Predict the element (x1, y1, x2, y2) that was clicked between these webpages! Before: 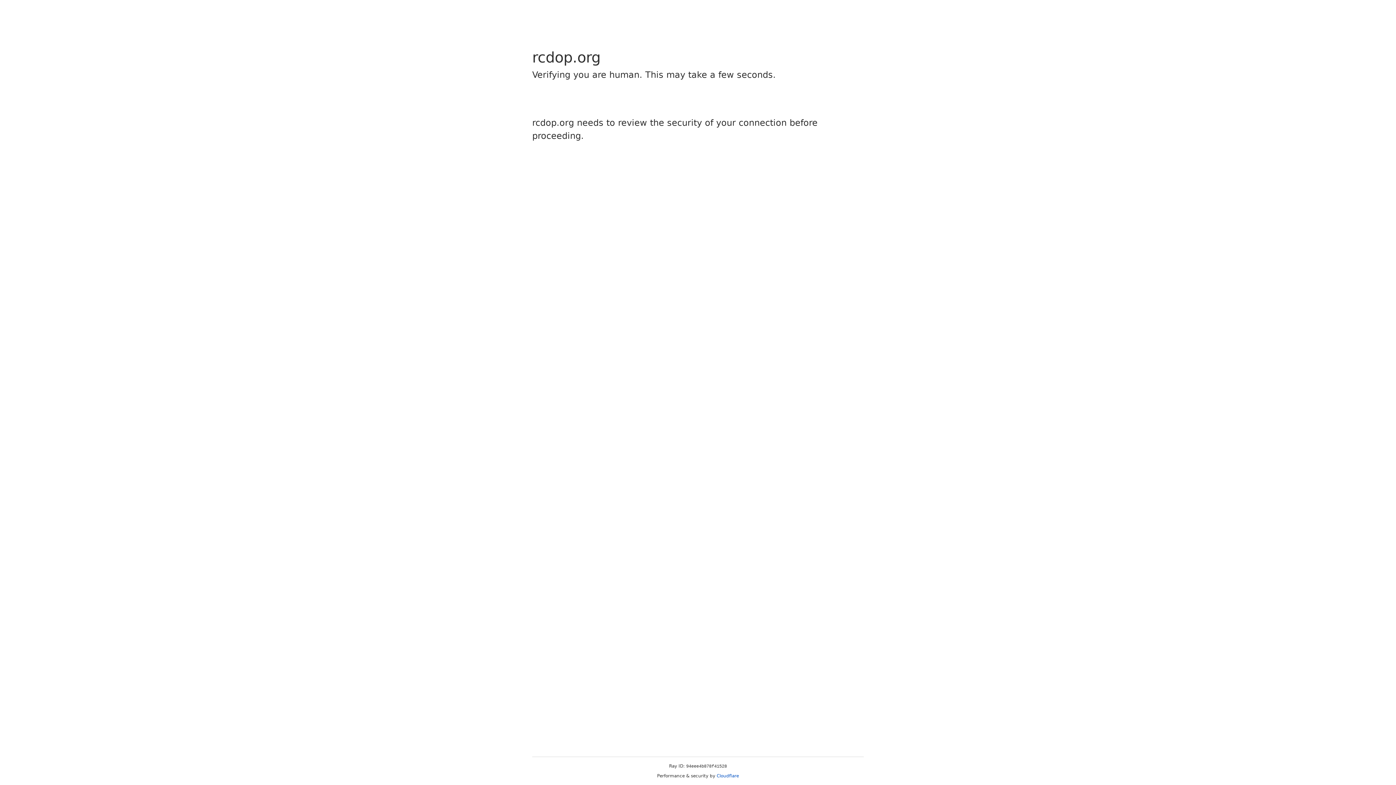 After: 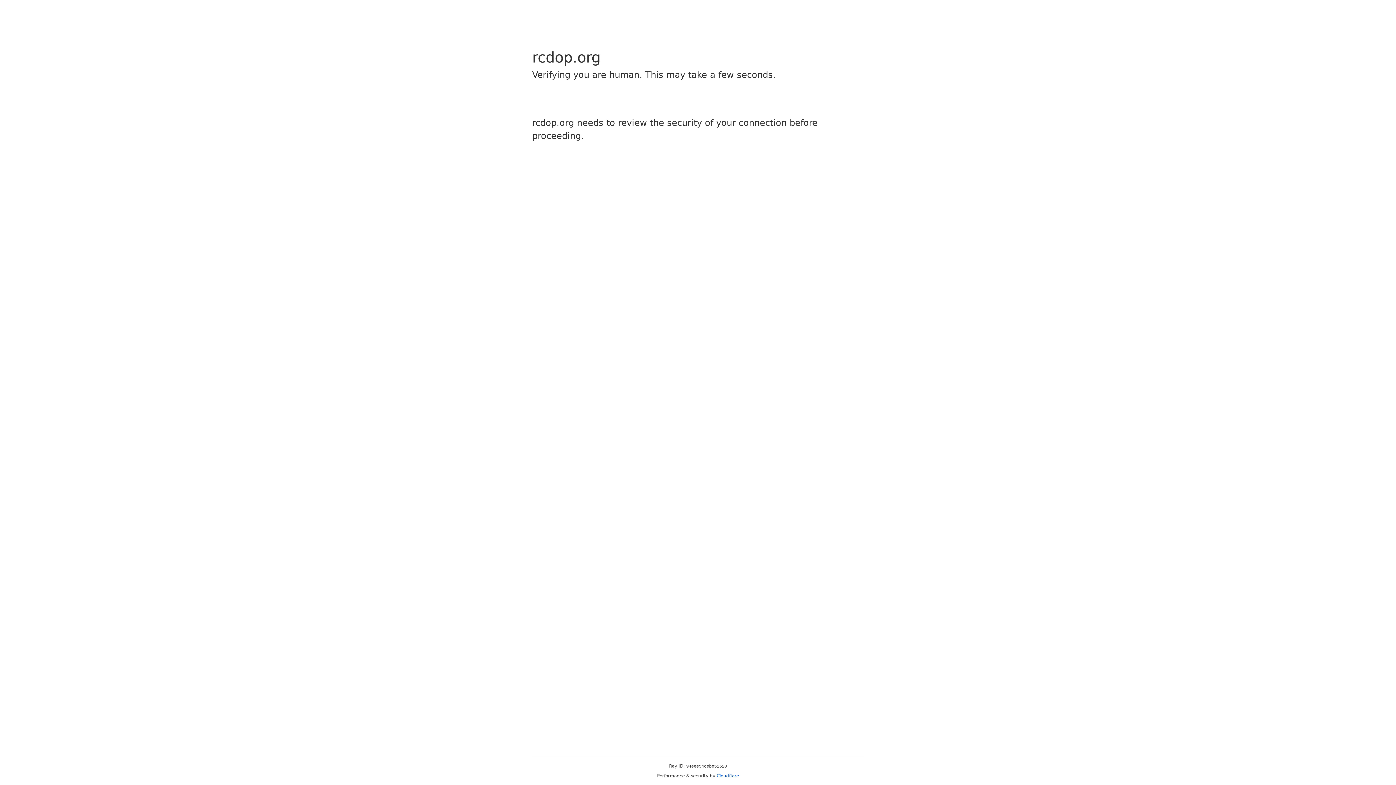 Action: bbox: (716, 773, 739, 778) label: Cloudflare